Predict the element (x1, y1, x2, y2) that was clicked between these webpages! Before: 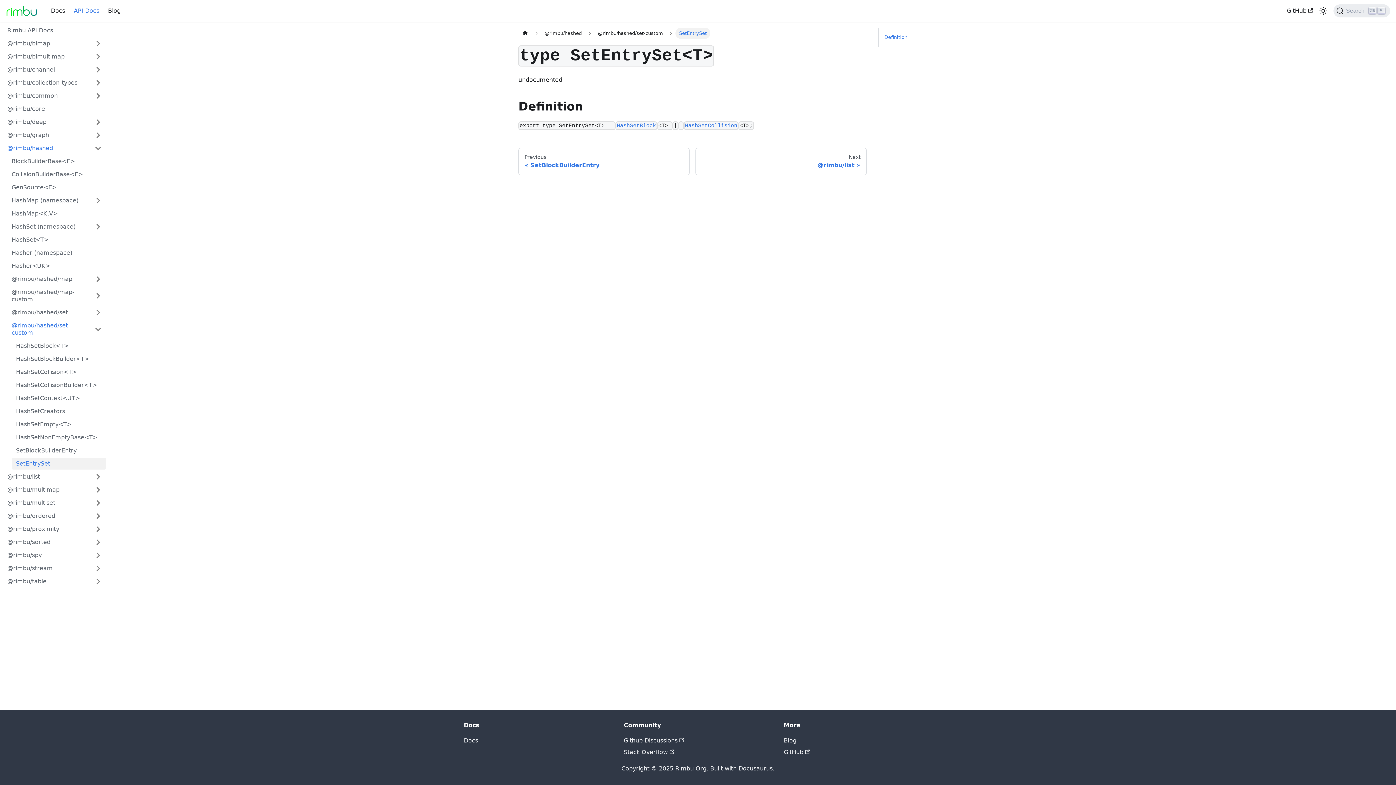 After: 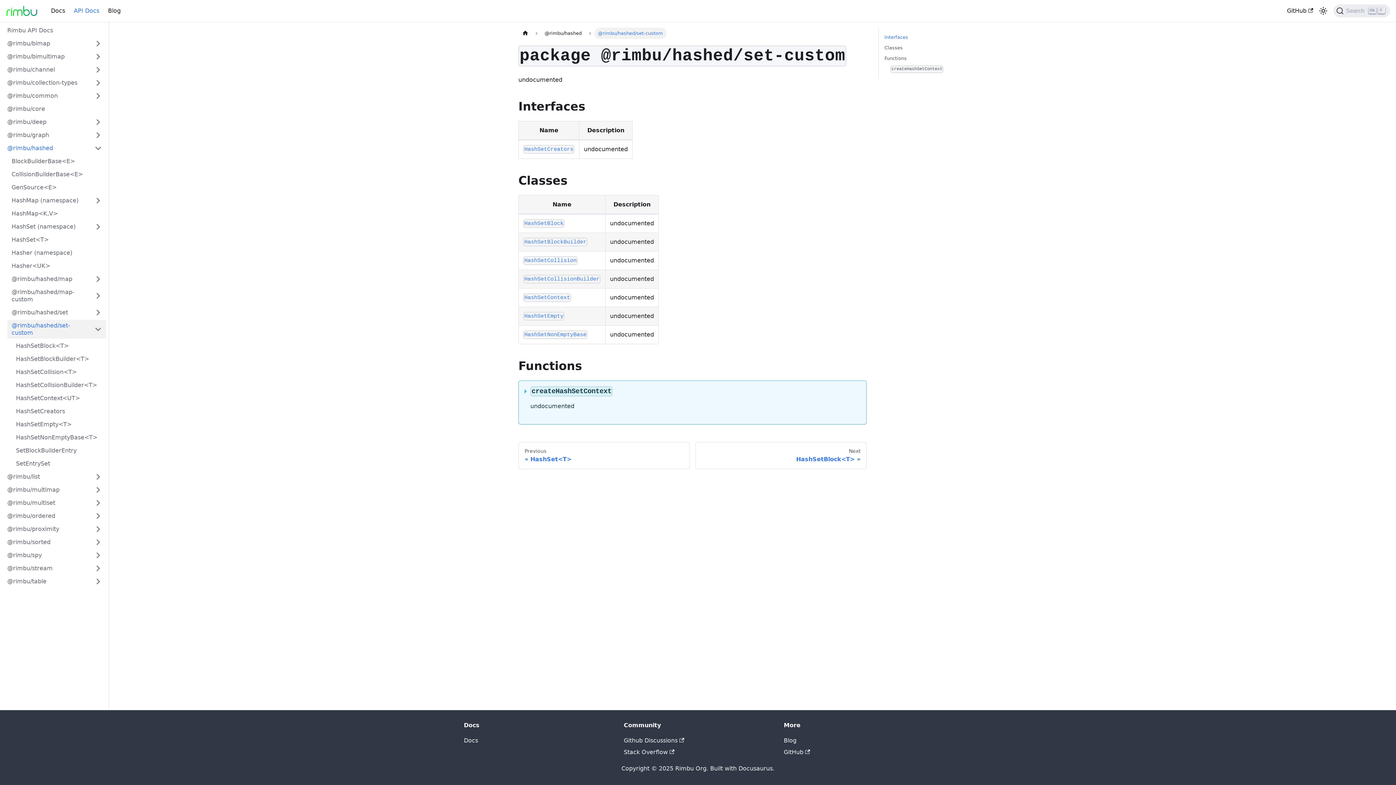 Action: bbox: (7, 320, 90, 338) label: @rimbu/hashed/set-custom